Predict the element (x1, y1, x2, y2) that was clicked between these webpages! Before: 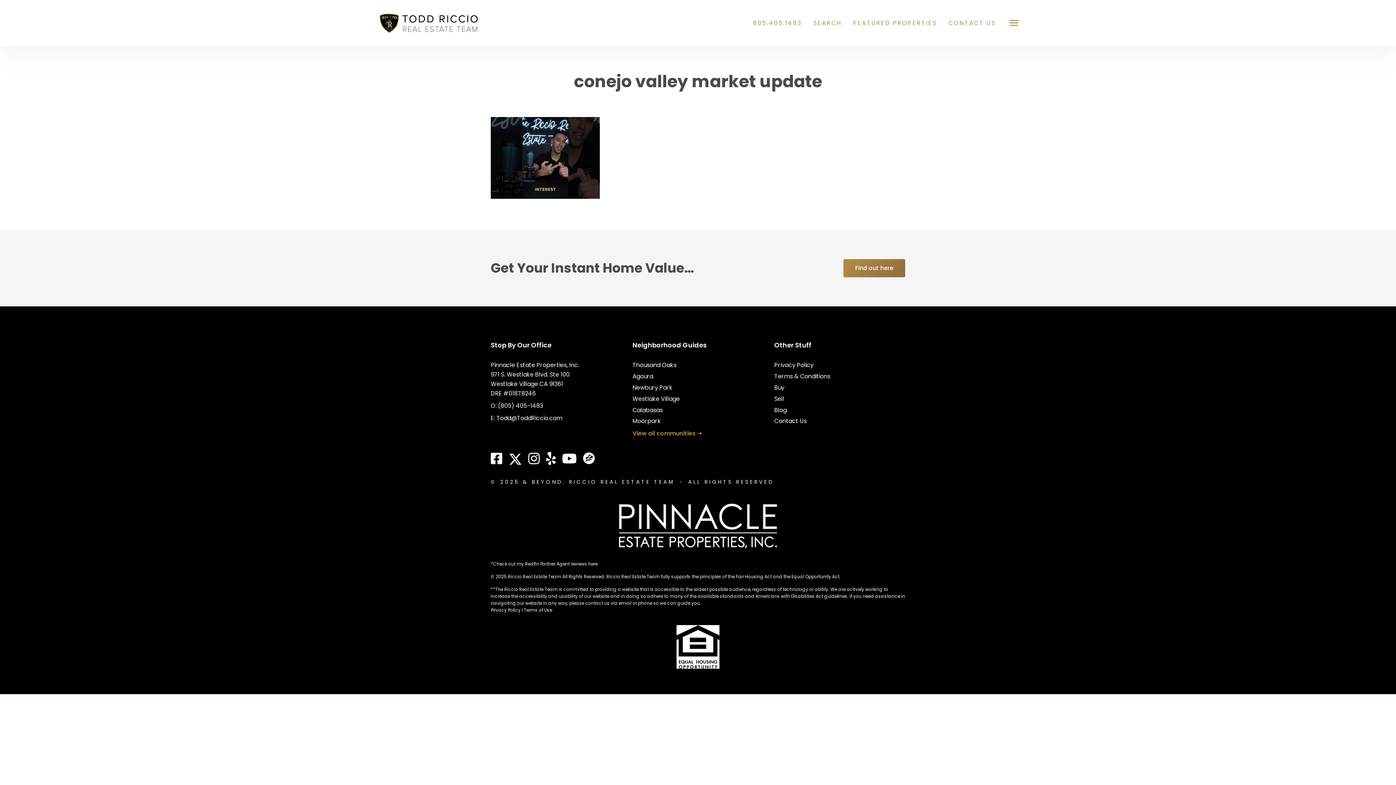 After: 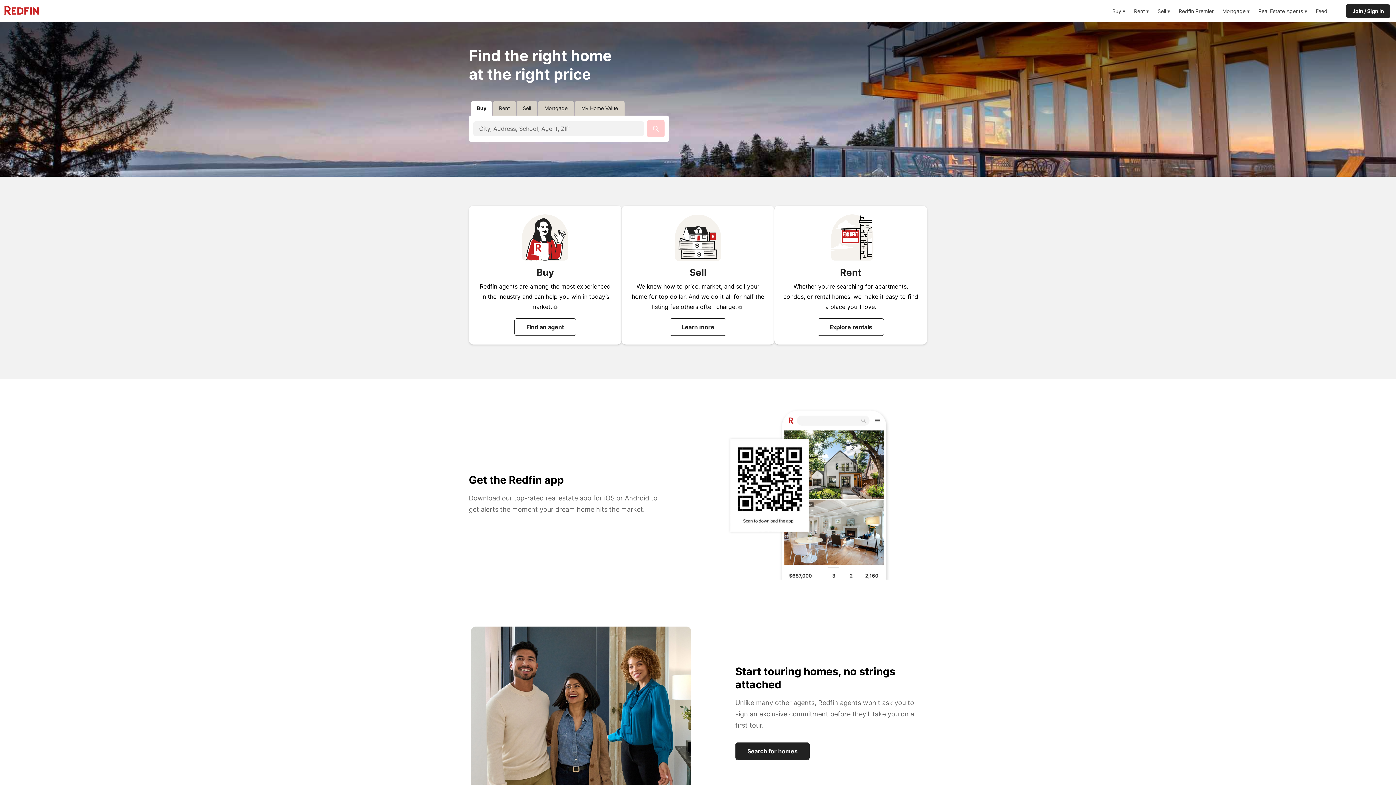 Action: bbox: (525, 561, 539, 567) label: Redfin